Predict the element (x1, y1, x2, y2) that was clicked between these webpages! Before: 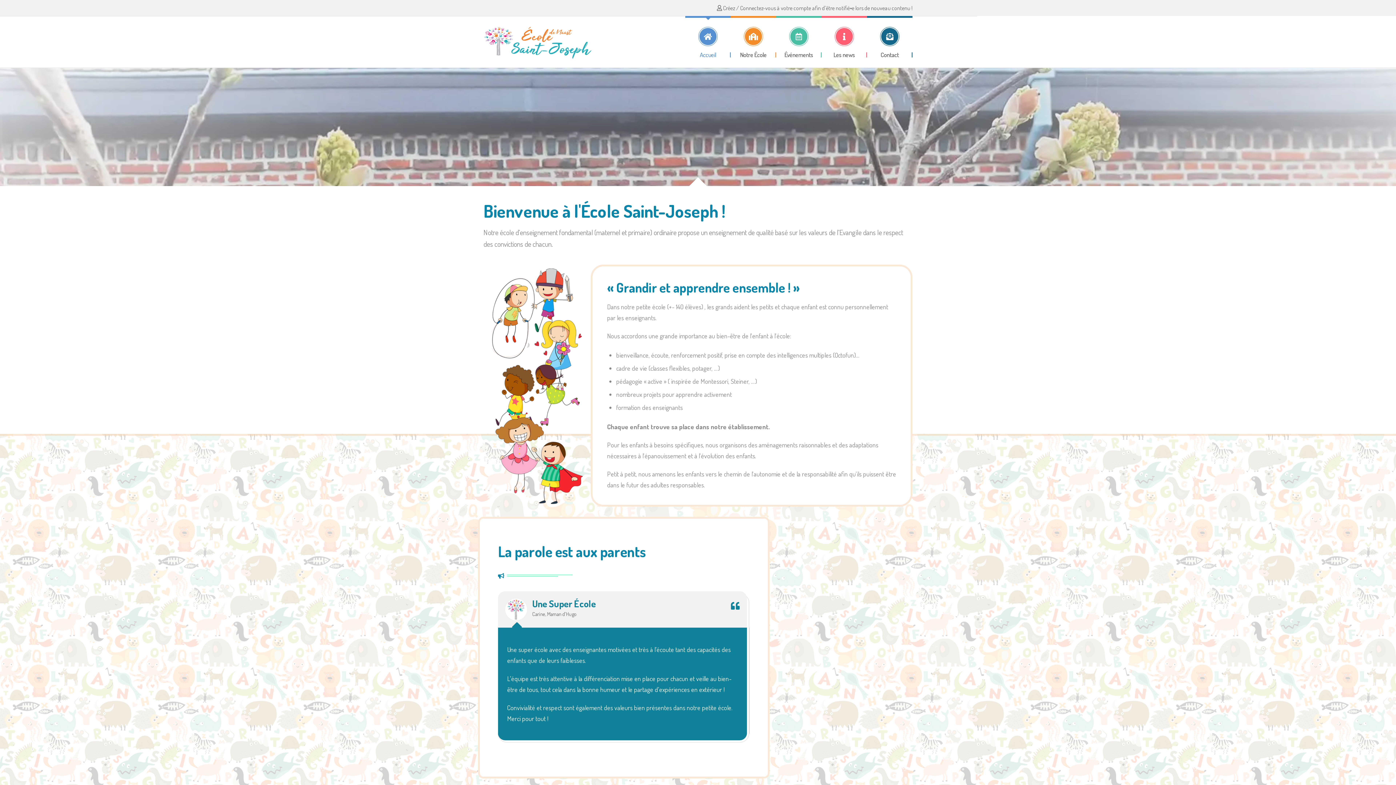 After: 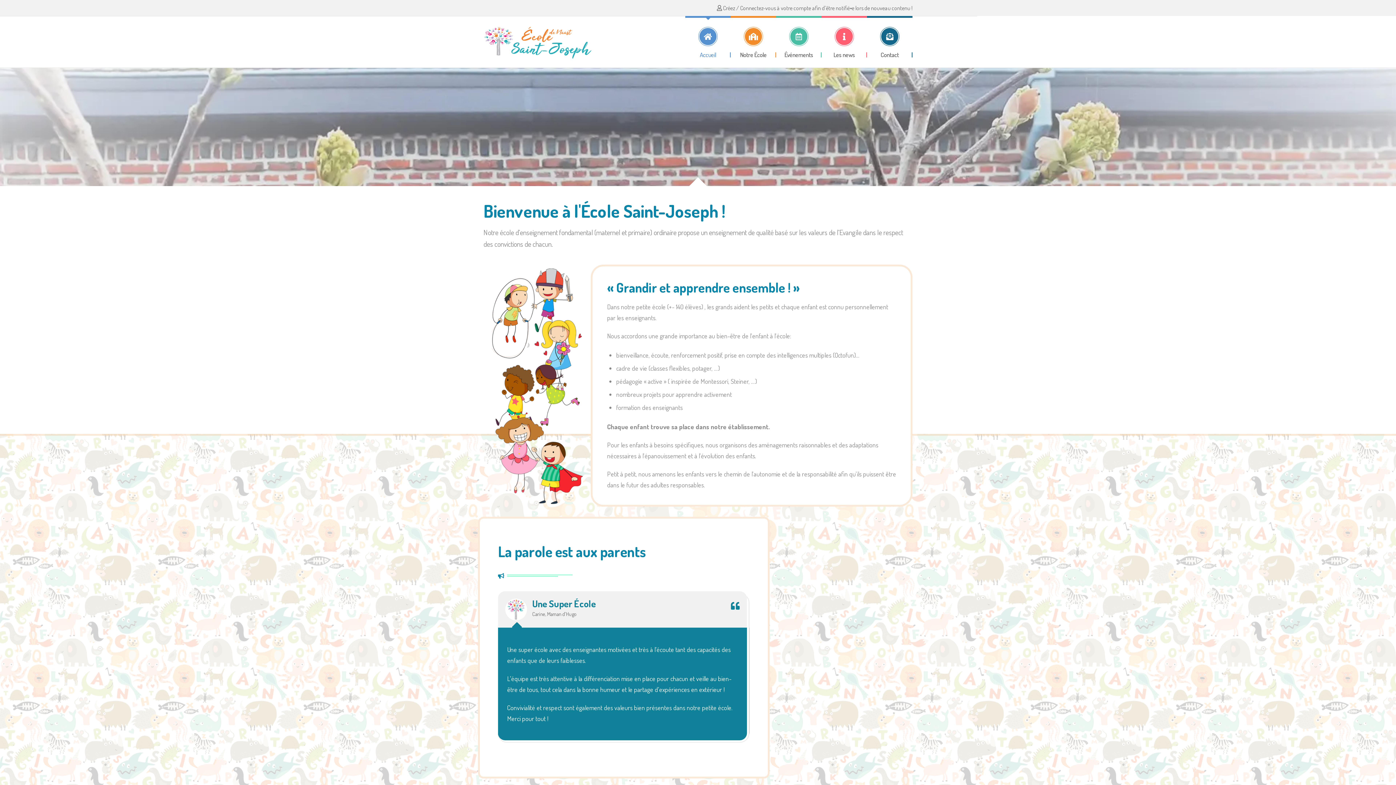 Action: bbox: (483, 16, 592, 67)